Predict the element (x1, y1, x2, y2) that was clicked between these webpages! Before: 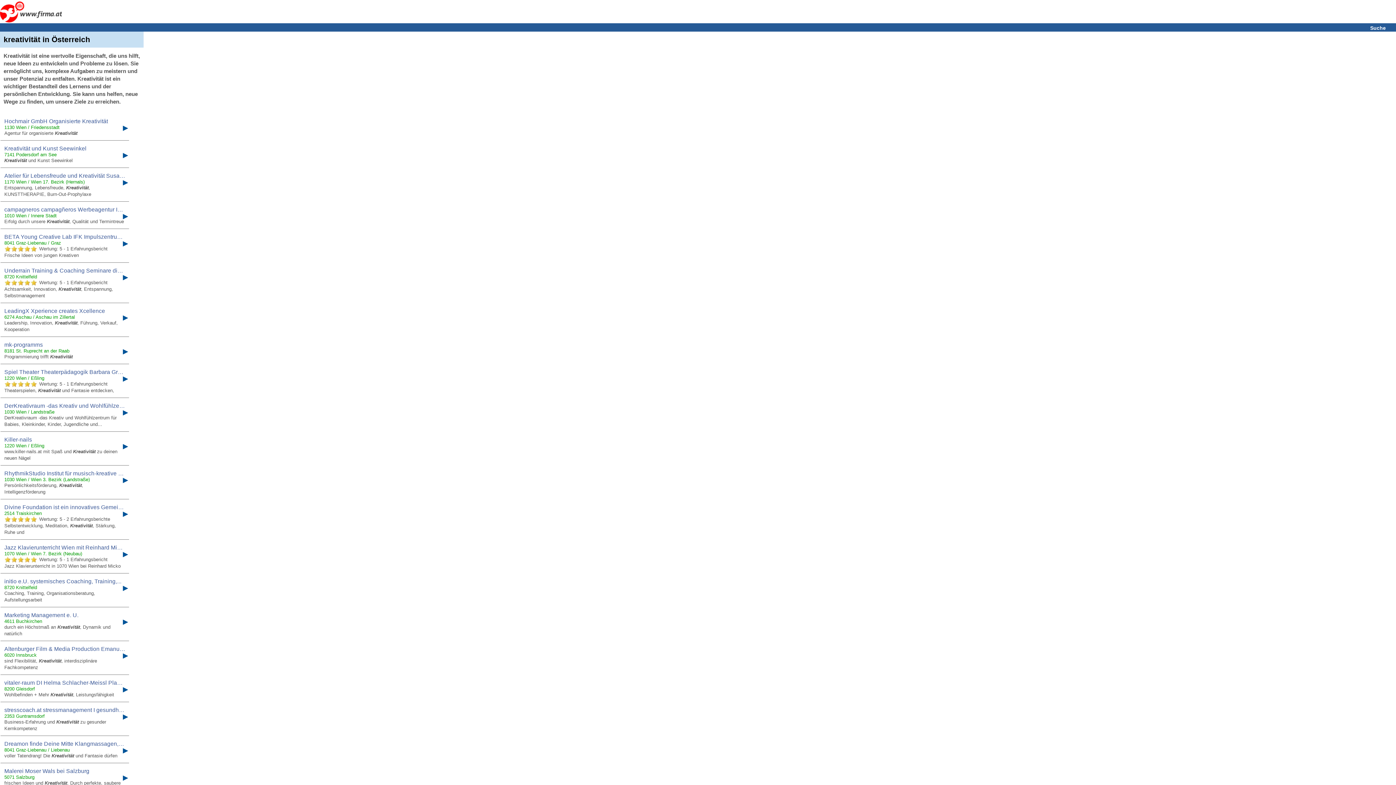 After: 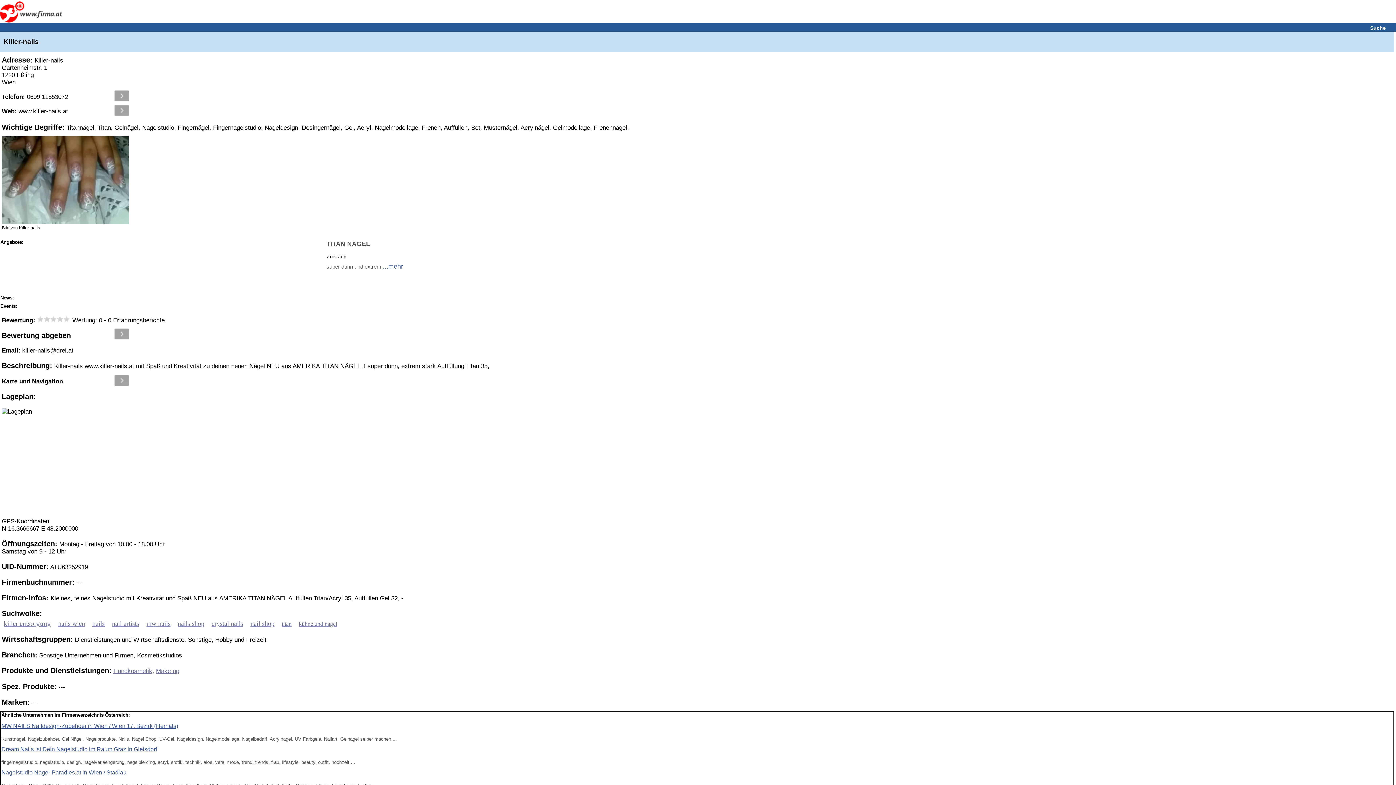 Action: label: Killer-nails
1220 Wien / Eßling
www.killer-nails.at mit Spaß und Kreativität zu deinen neuen Nägel
▶ bbox: (0, 432, 1394, 465)